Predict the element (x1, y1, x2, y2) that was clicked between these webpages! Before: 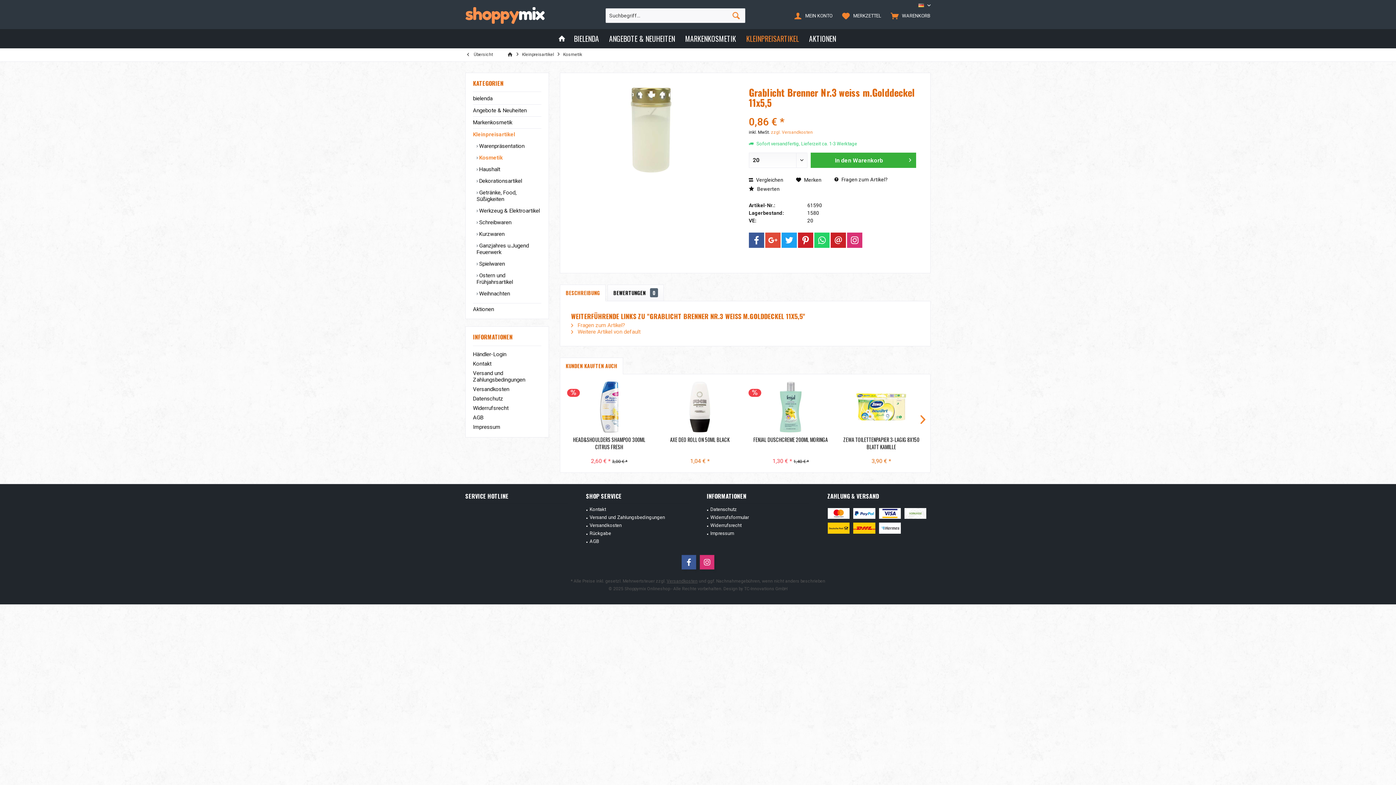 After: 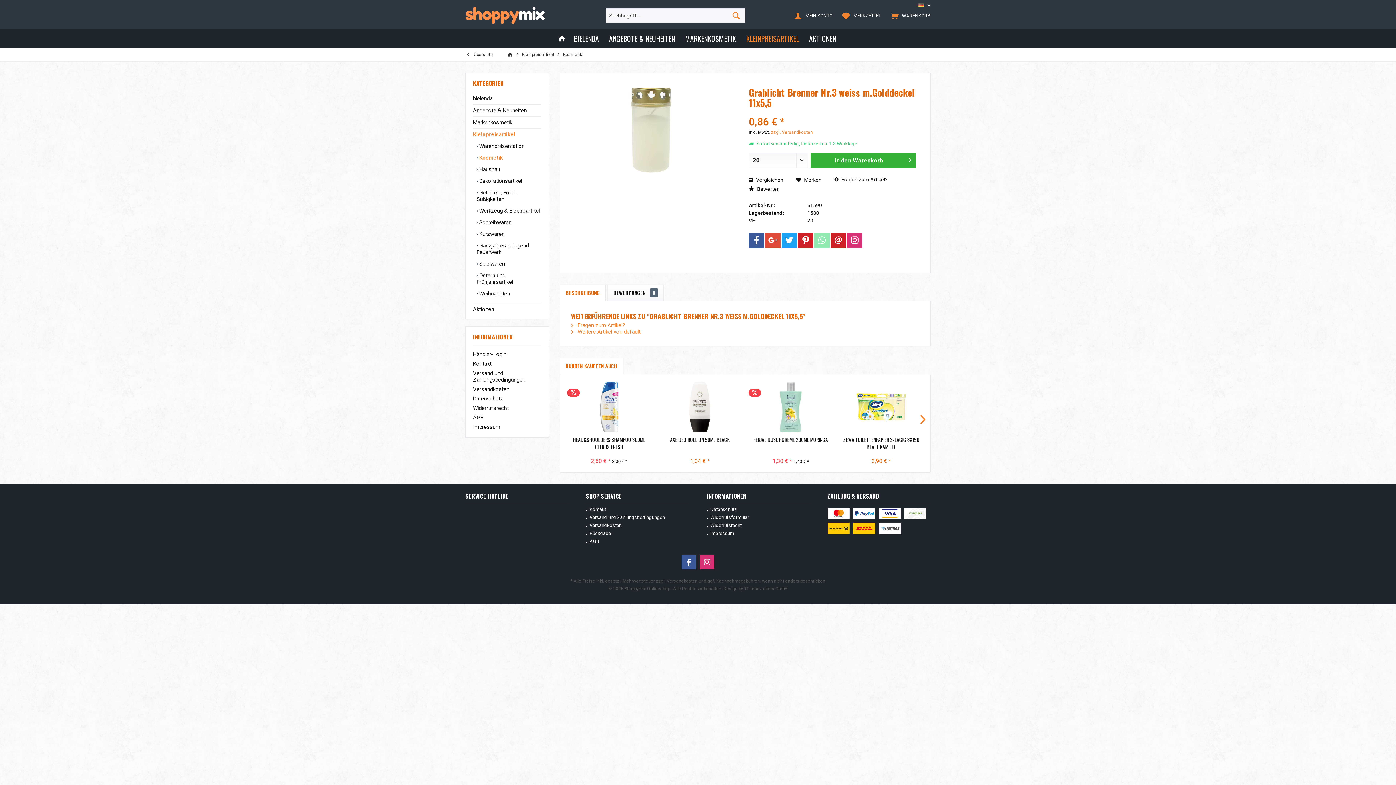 Action: bbox: (814, 232, 829, 248) label: Whatsapp